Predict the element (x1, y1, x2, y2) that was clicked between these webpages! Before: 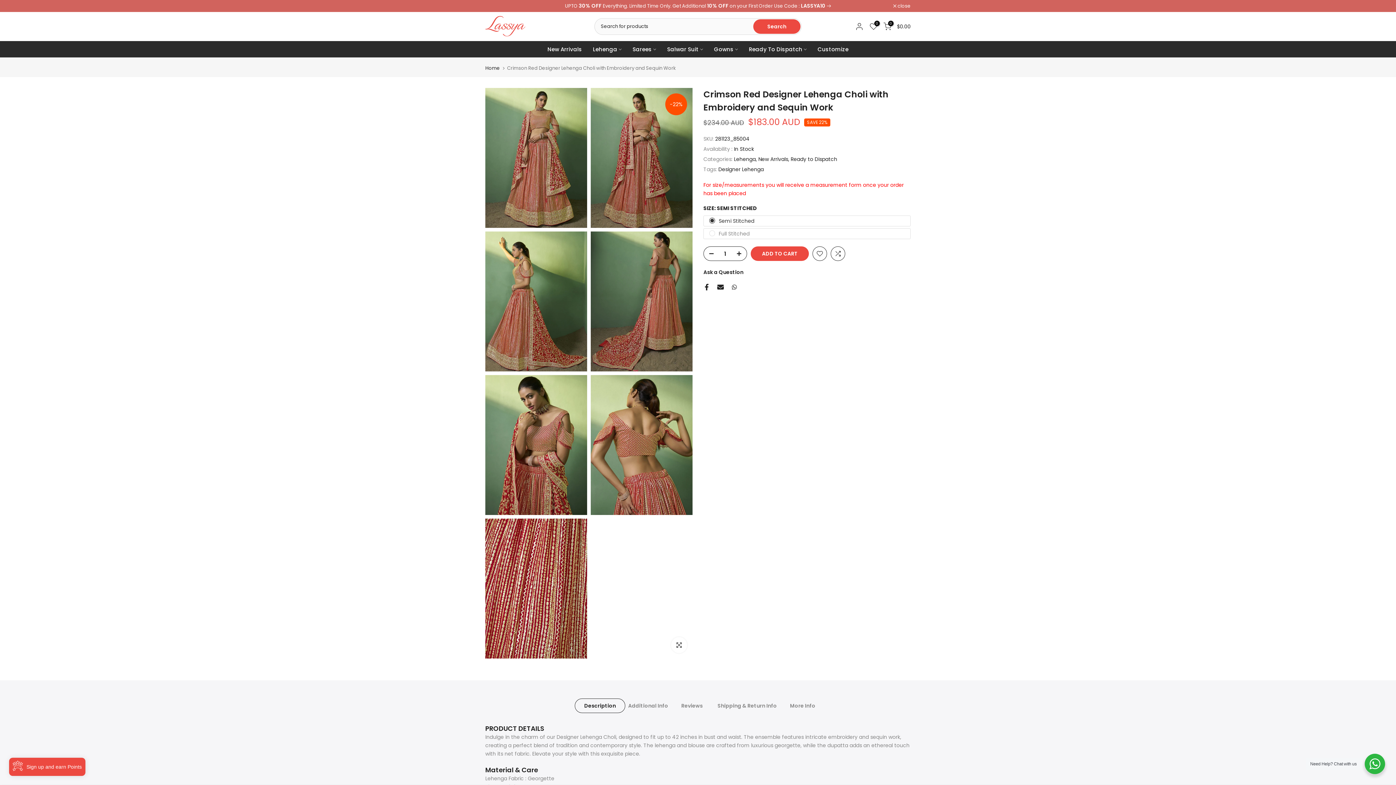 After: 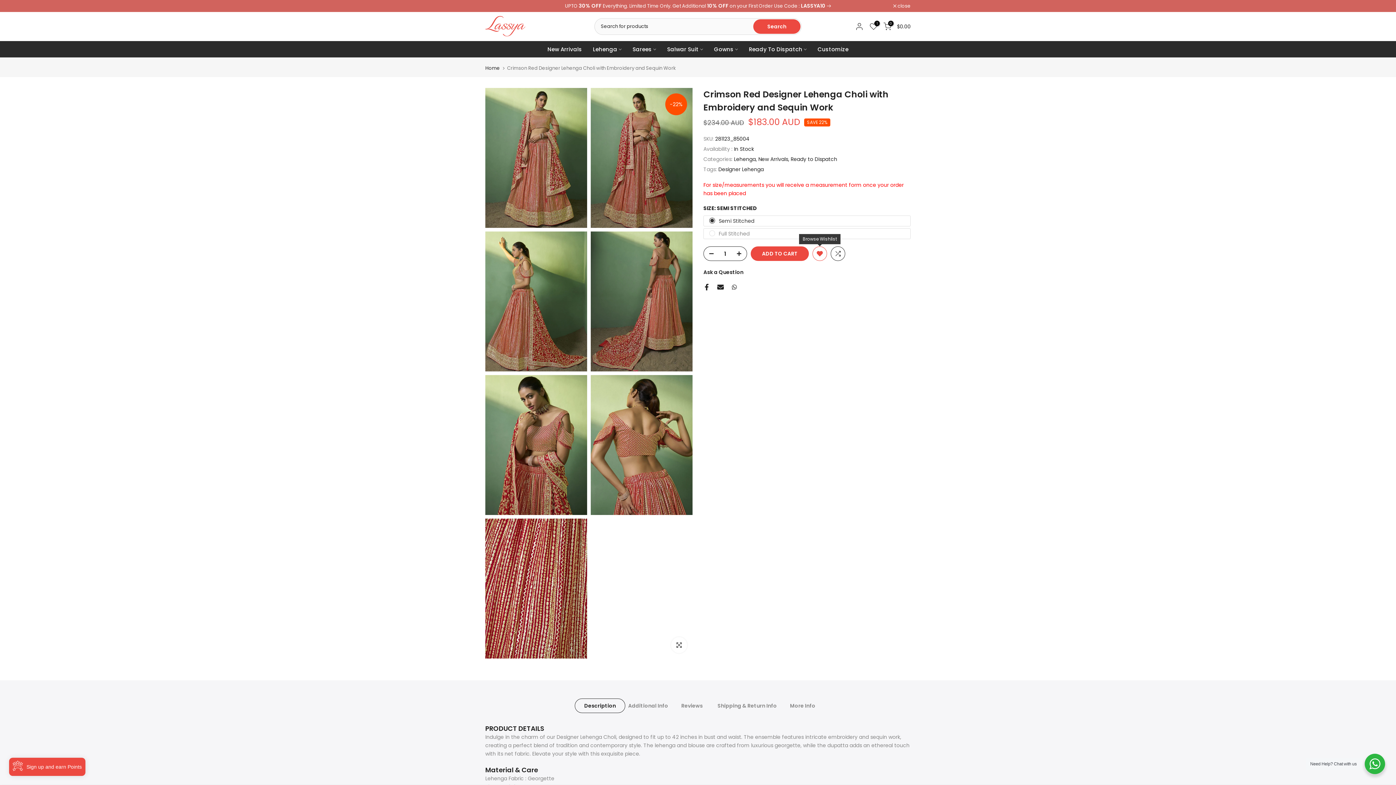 Action: bbox: (812, 246, 827, 261)